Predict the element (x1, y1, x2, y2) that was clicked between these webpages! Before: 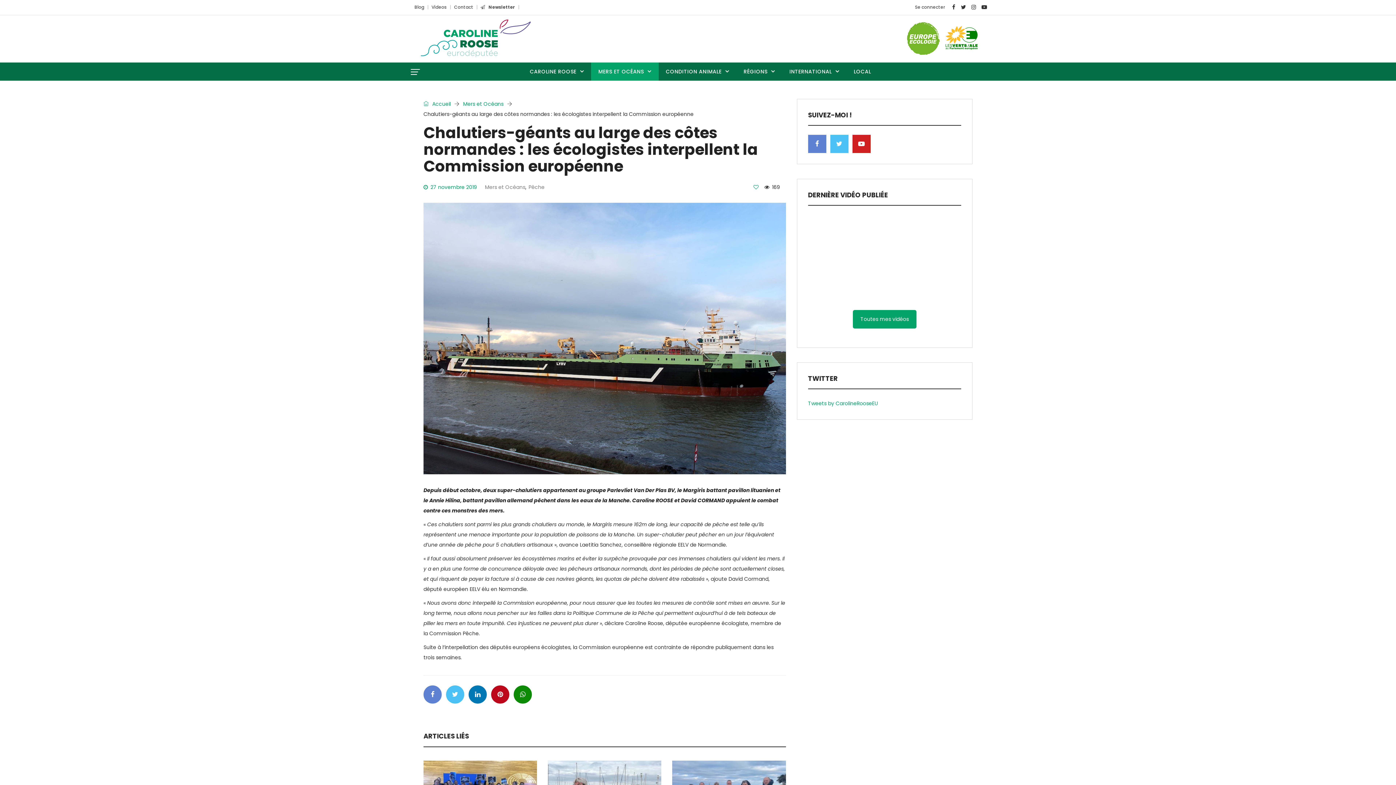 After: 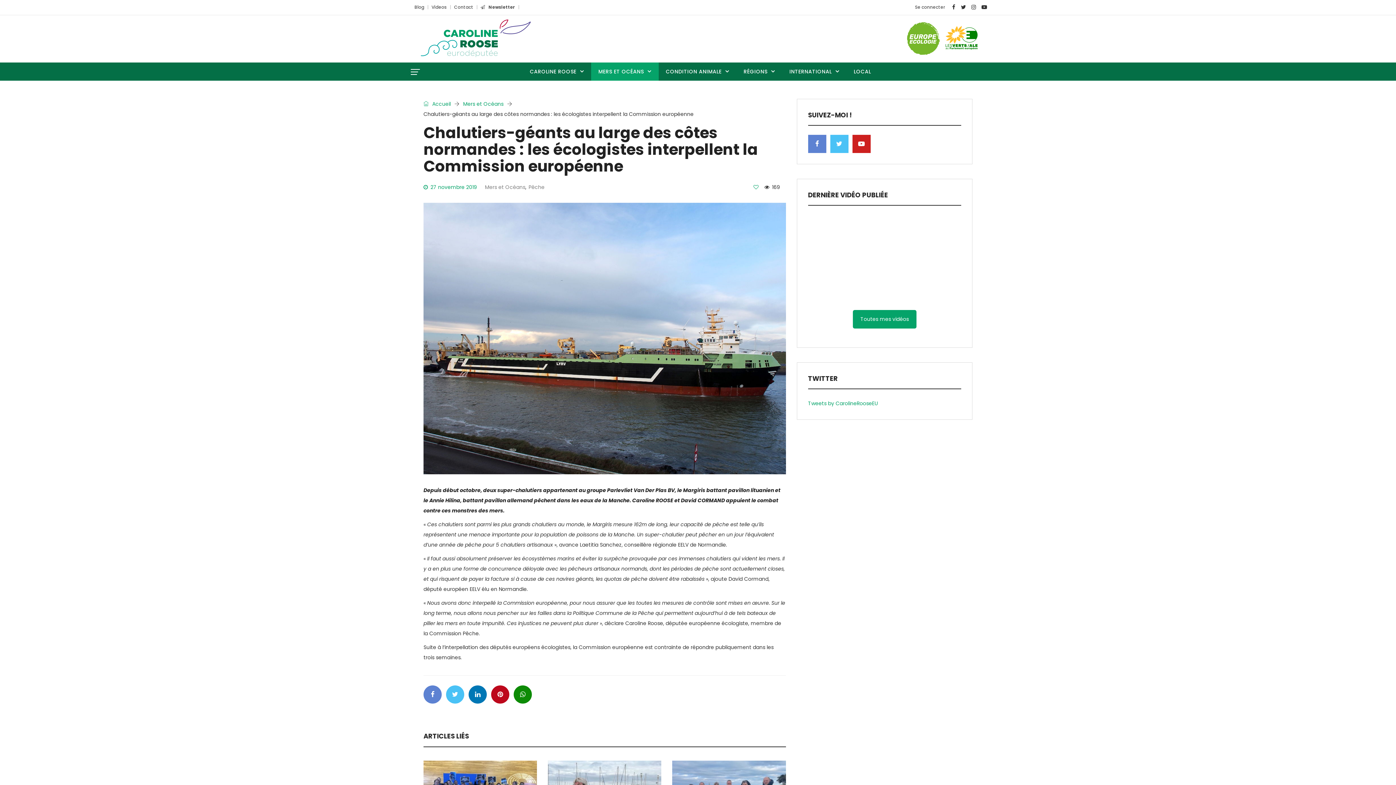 Action: bbox: (907, 35, 940, 42)